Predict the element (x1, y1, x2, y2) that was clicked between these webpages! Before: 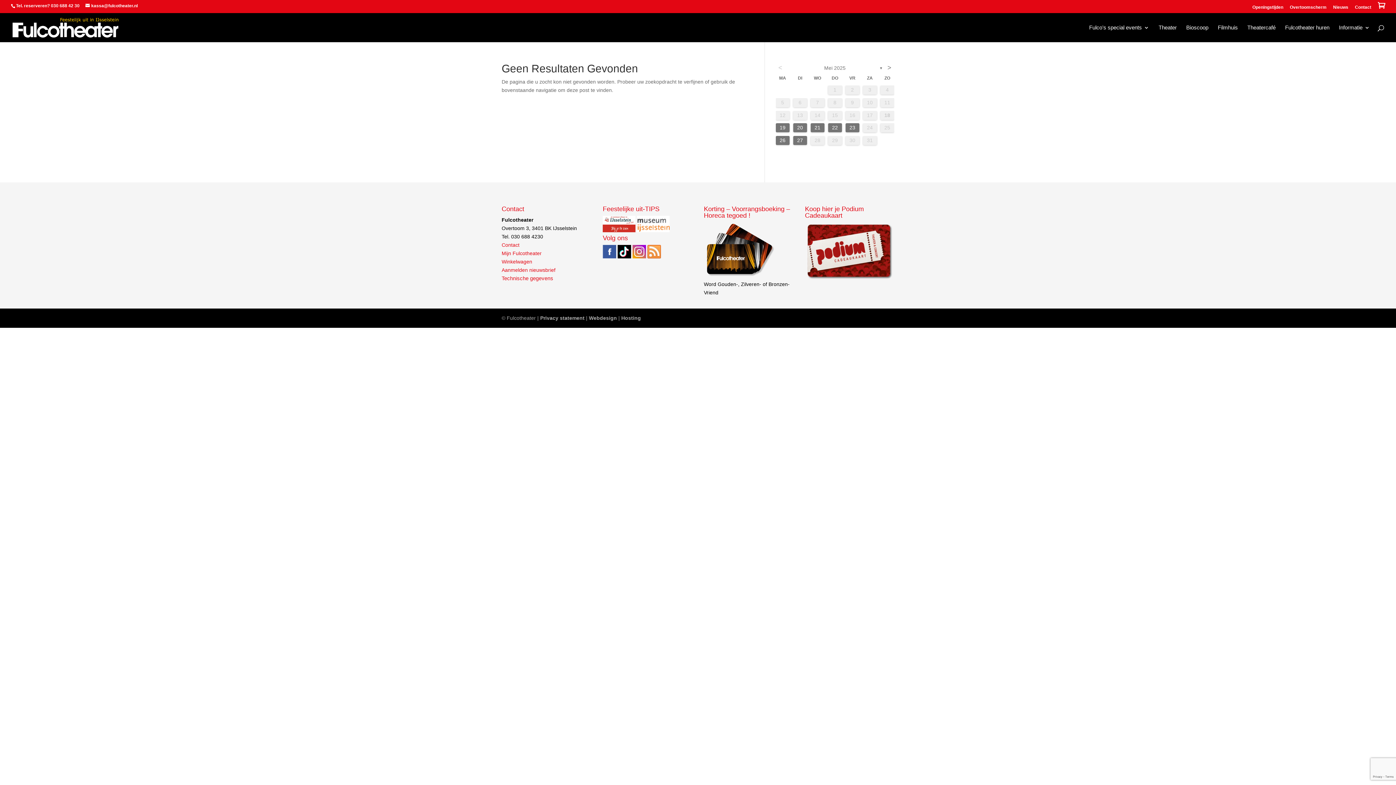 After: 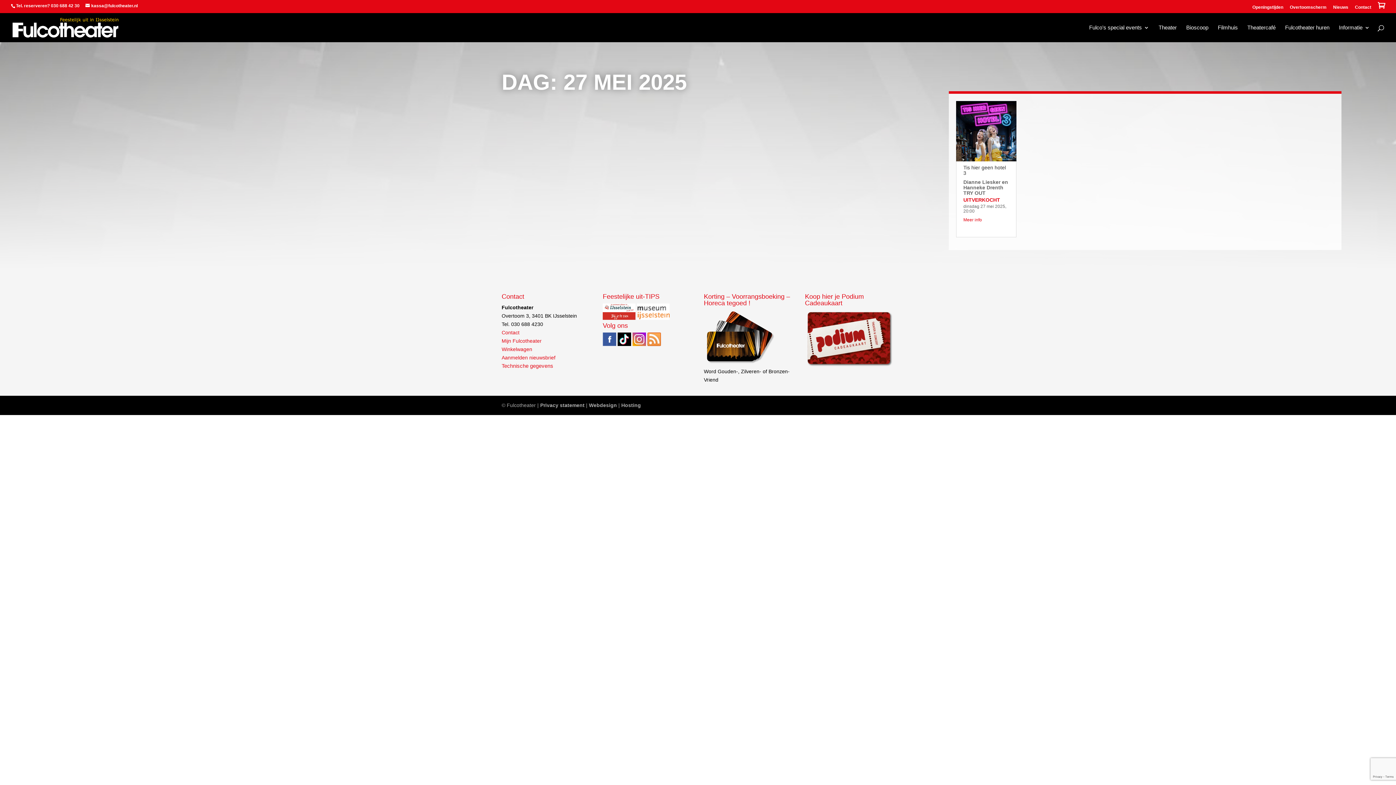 Action: bbox: (793, 136, 807, 145) label: 27